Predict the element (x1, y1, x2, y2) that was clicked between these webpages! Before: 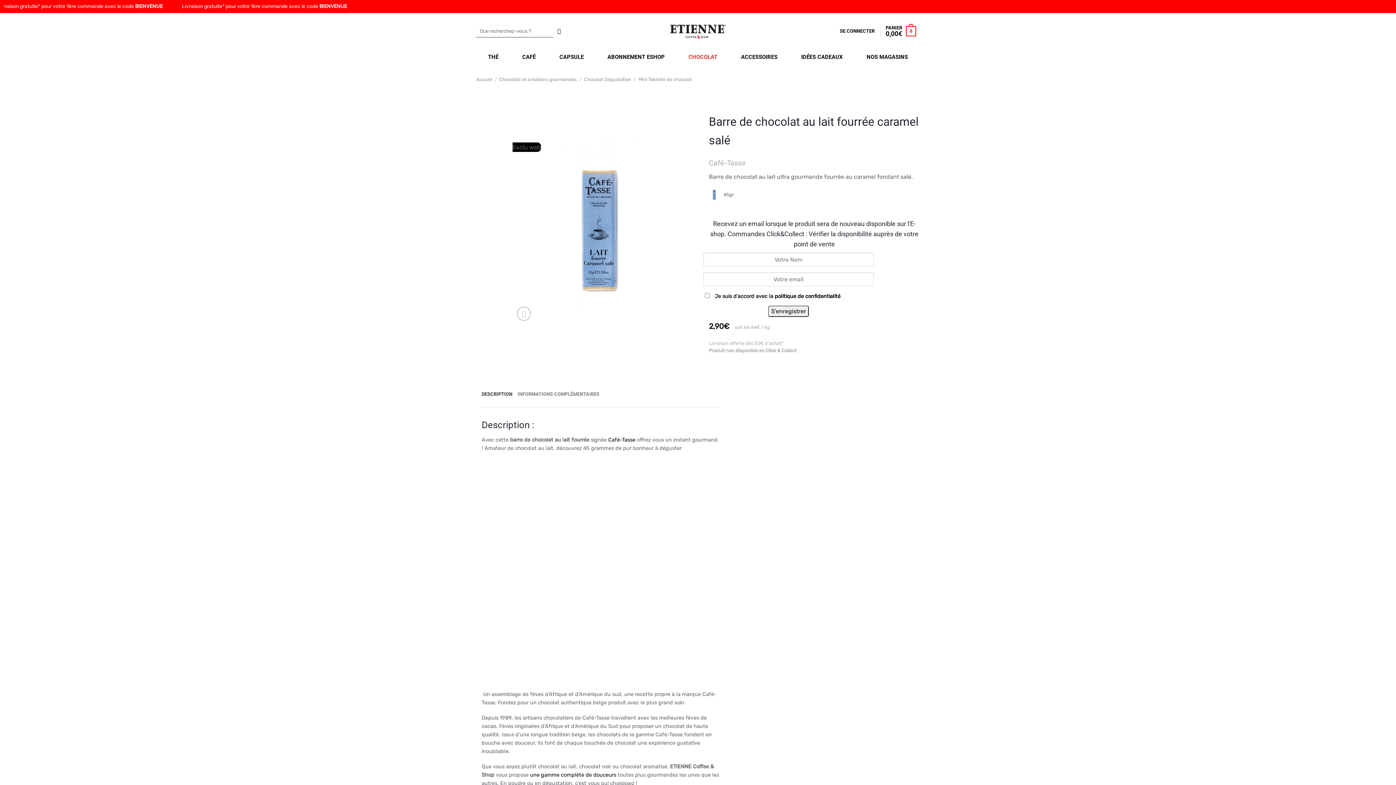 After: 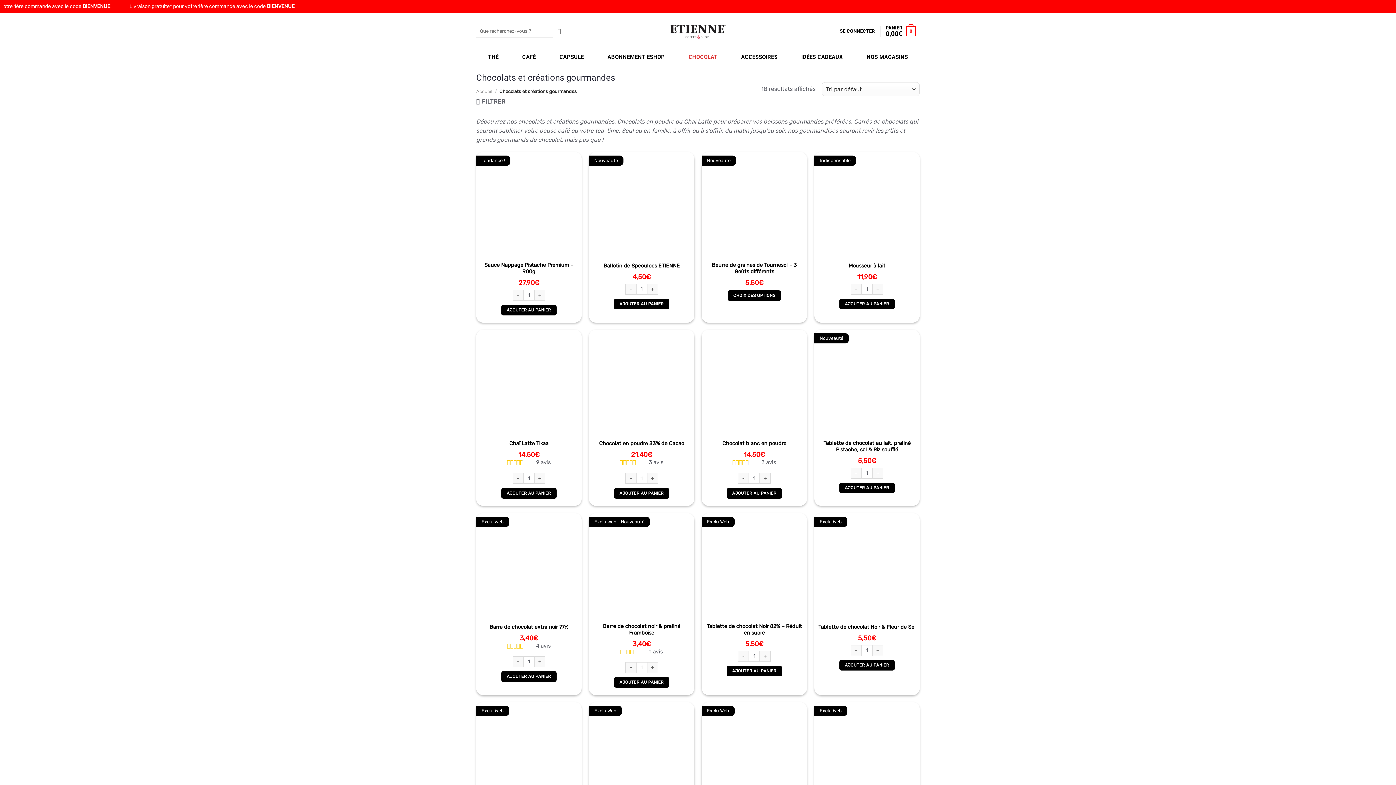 Action: label: CHOCOLAT bbox: (688, 49, 717, 65)